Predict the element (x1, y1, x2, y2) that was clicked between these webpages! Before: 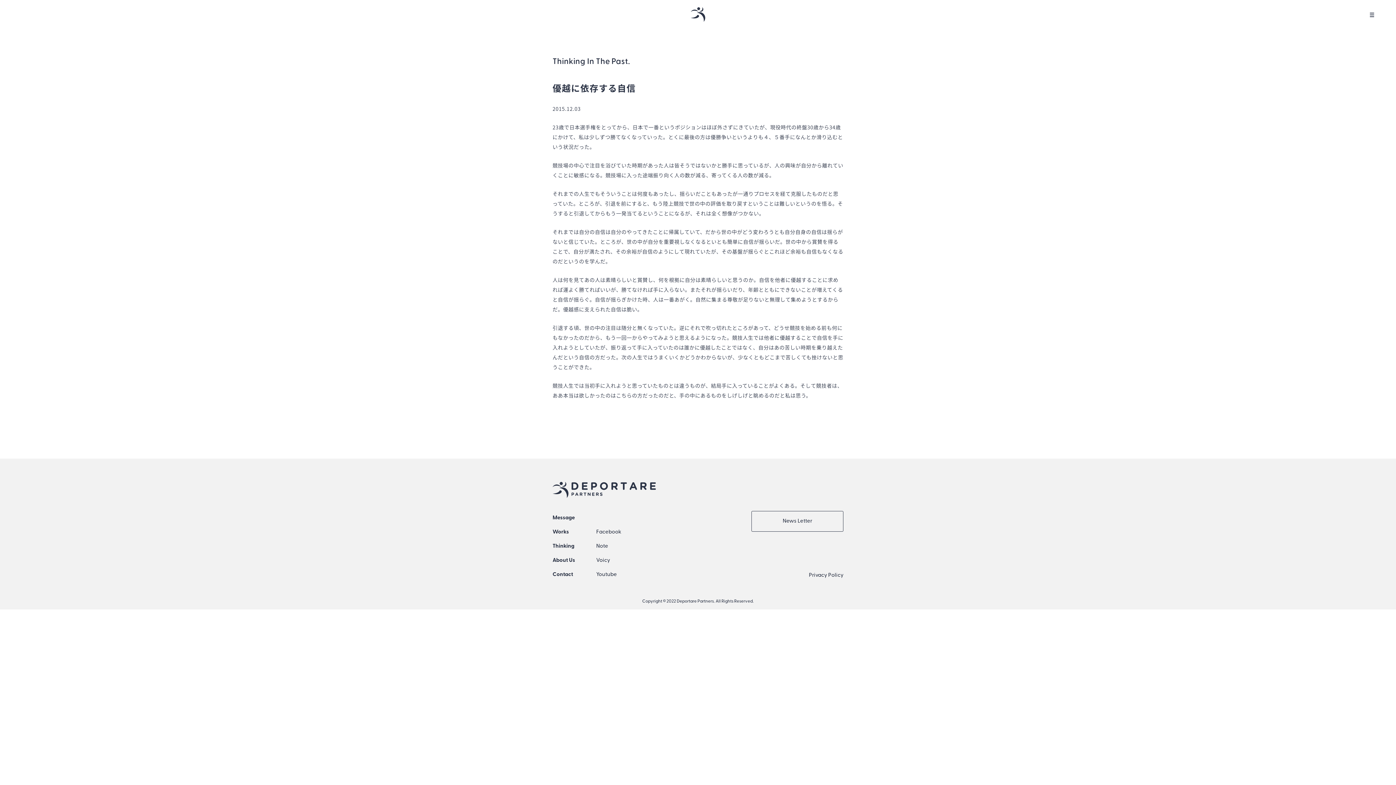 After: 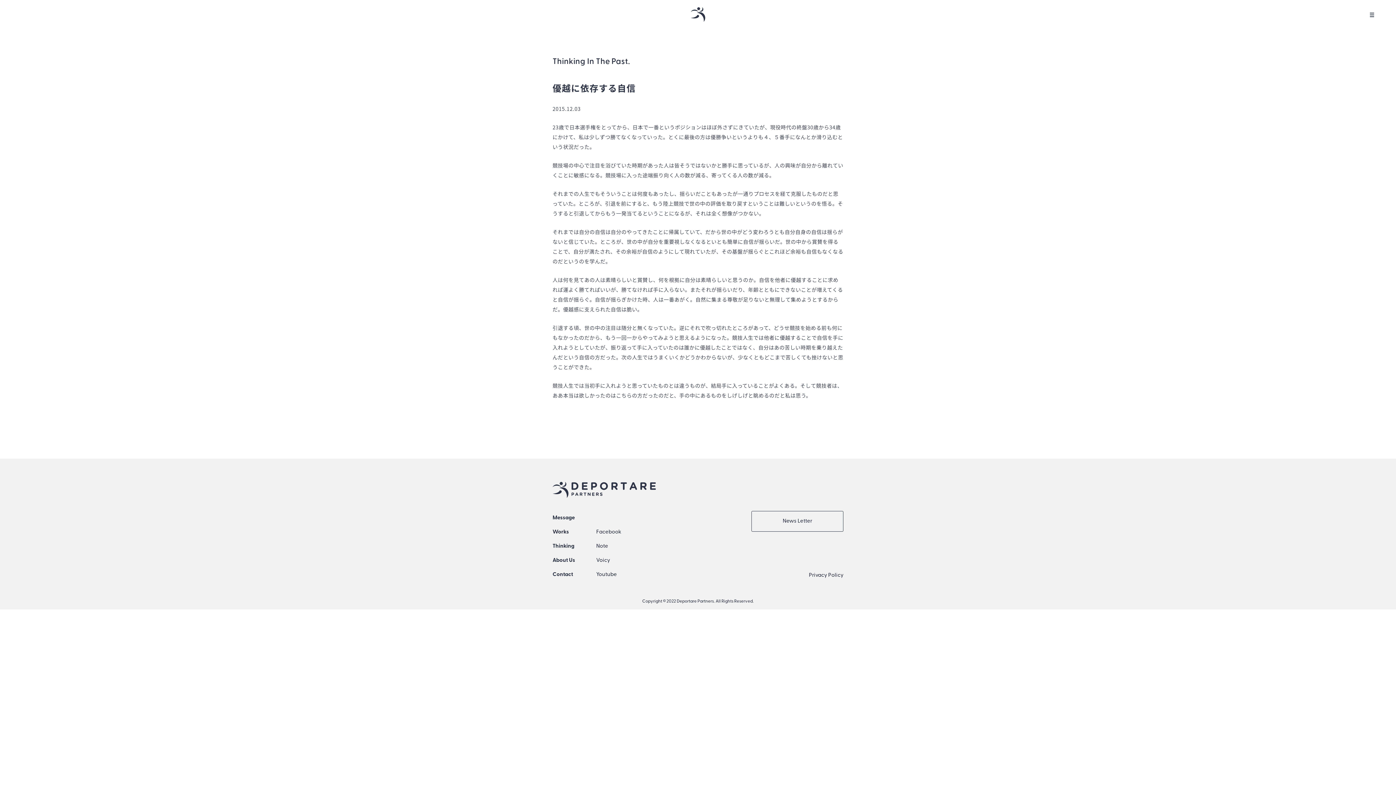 Action: bbox: (596, 529, 621, 535) label: Facebook